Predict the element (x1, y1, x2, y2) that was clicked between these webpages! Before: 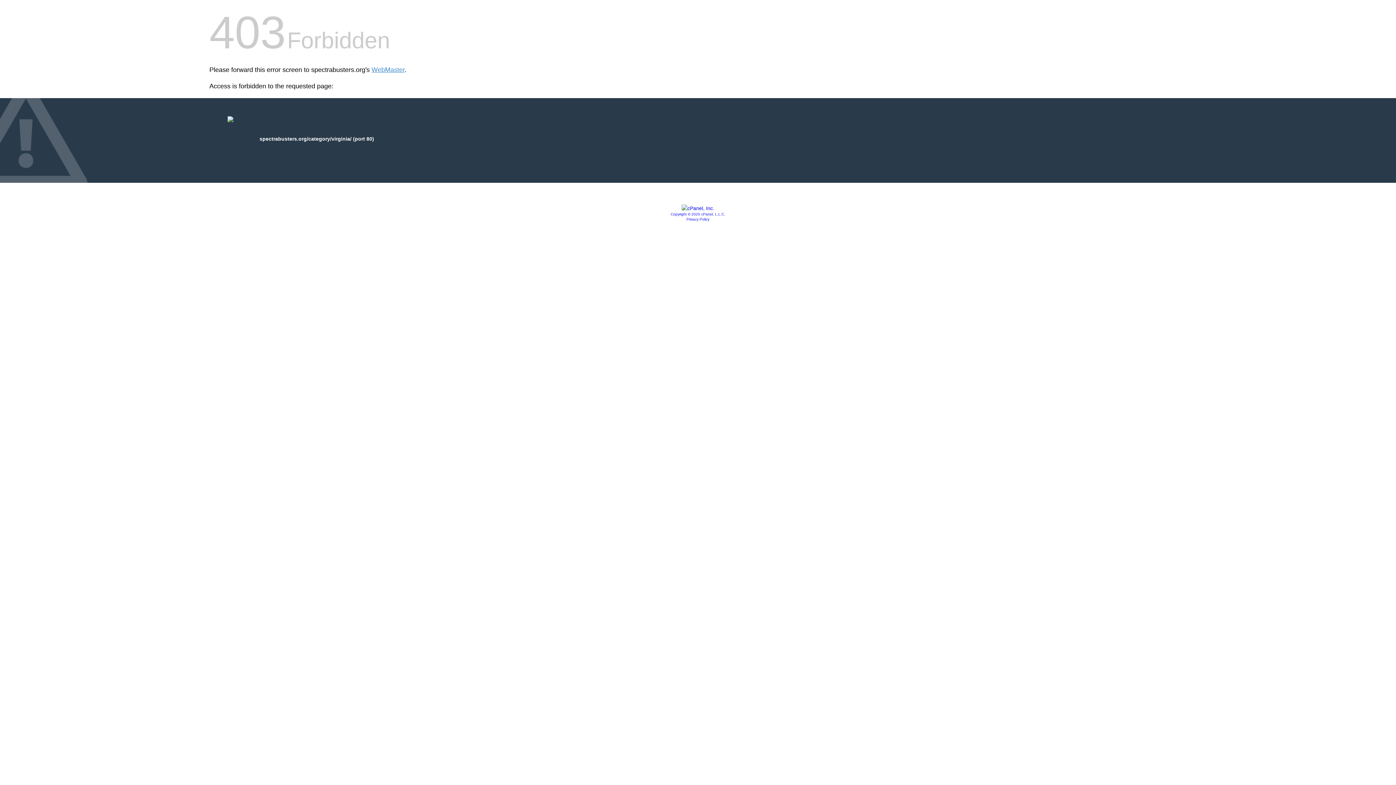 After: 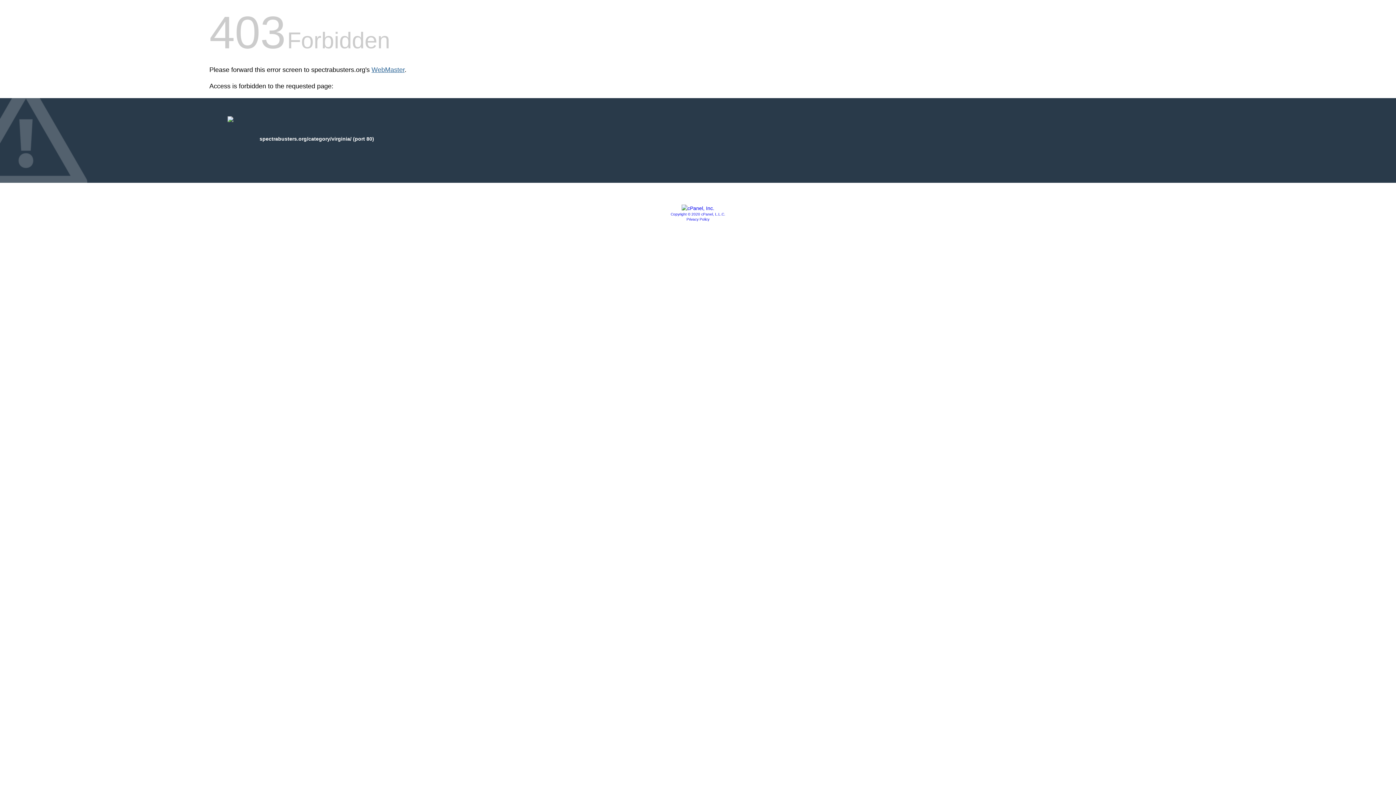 Action: label: WebMaster bbox: (371, 66, 404, 73)